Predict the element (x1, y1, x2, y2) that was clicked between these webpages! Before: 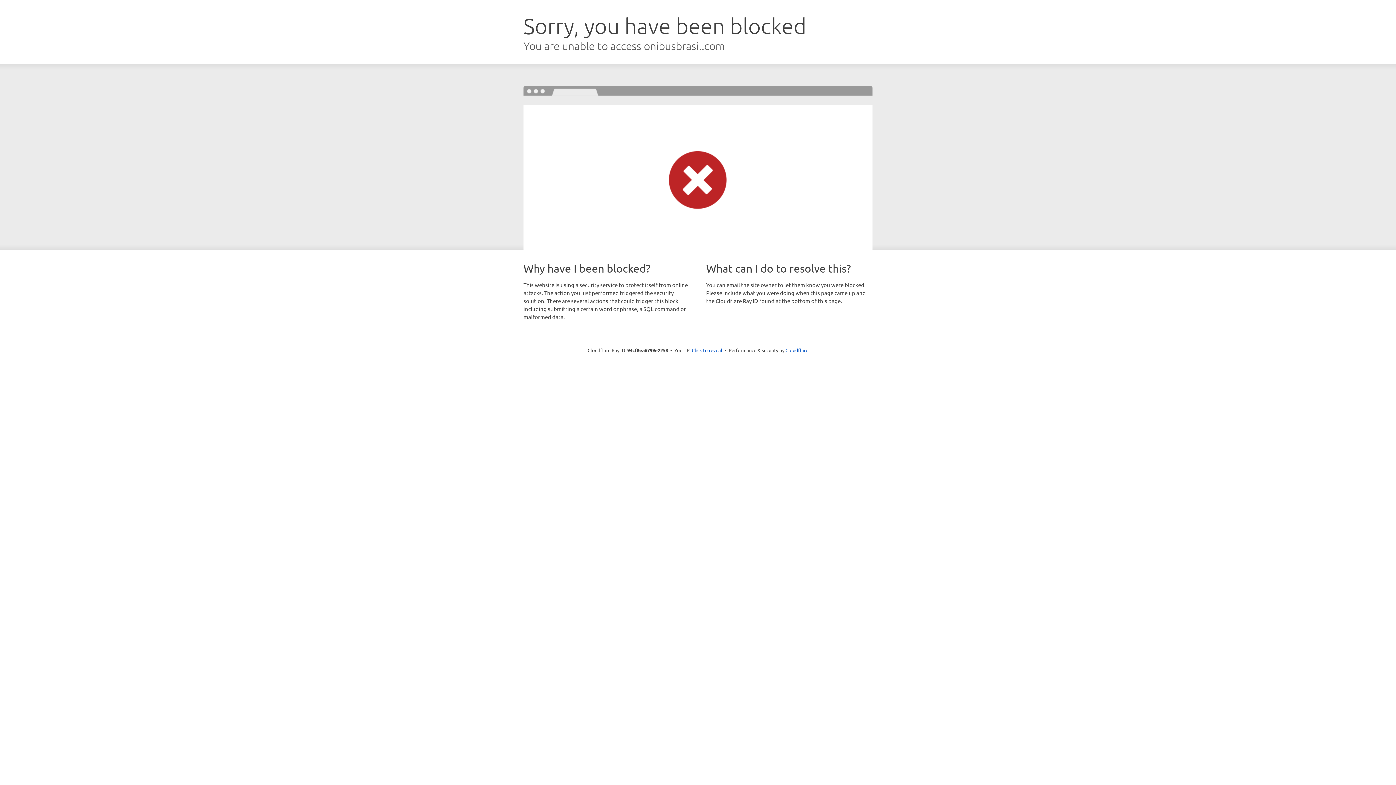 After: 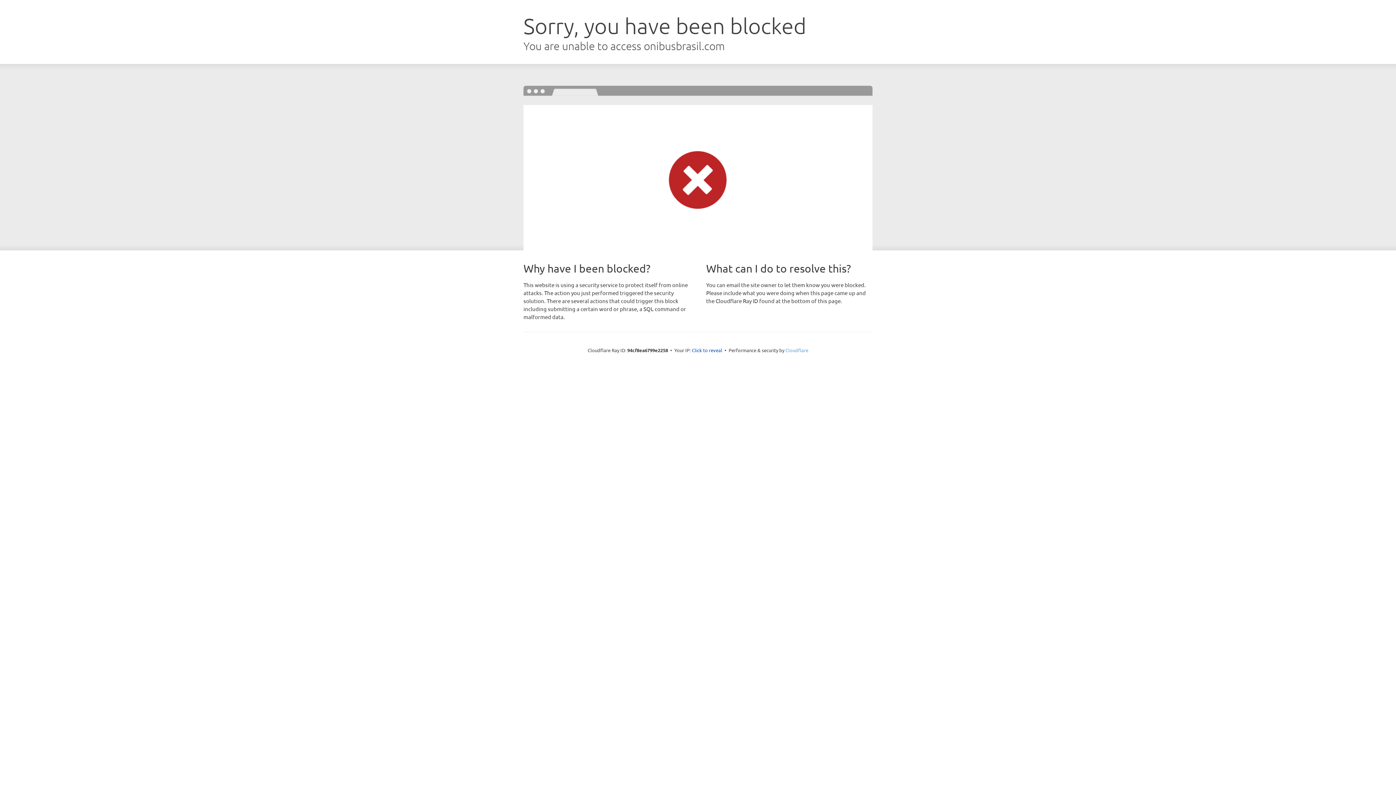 Action: bbox: (785, 347, 808, 353) label: Cloudflare